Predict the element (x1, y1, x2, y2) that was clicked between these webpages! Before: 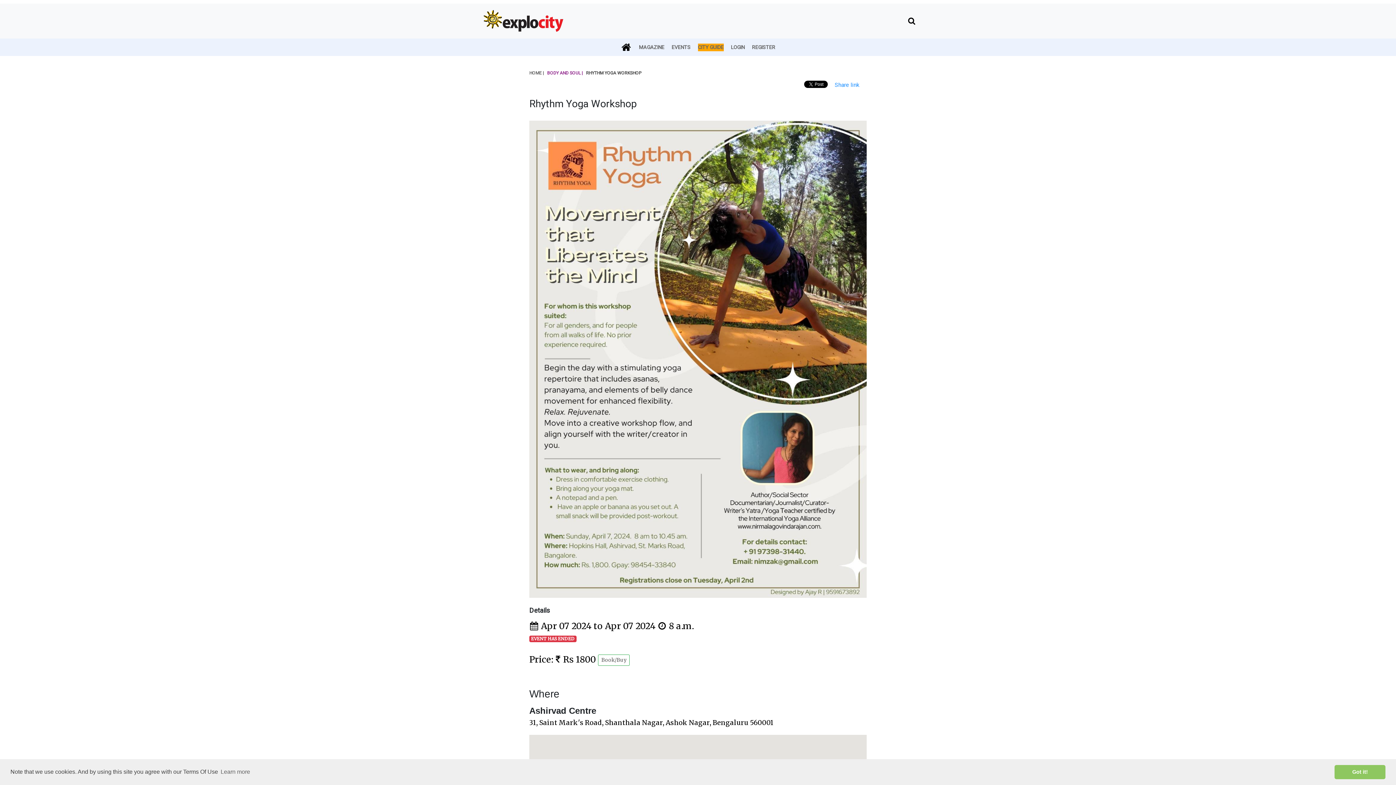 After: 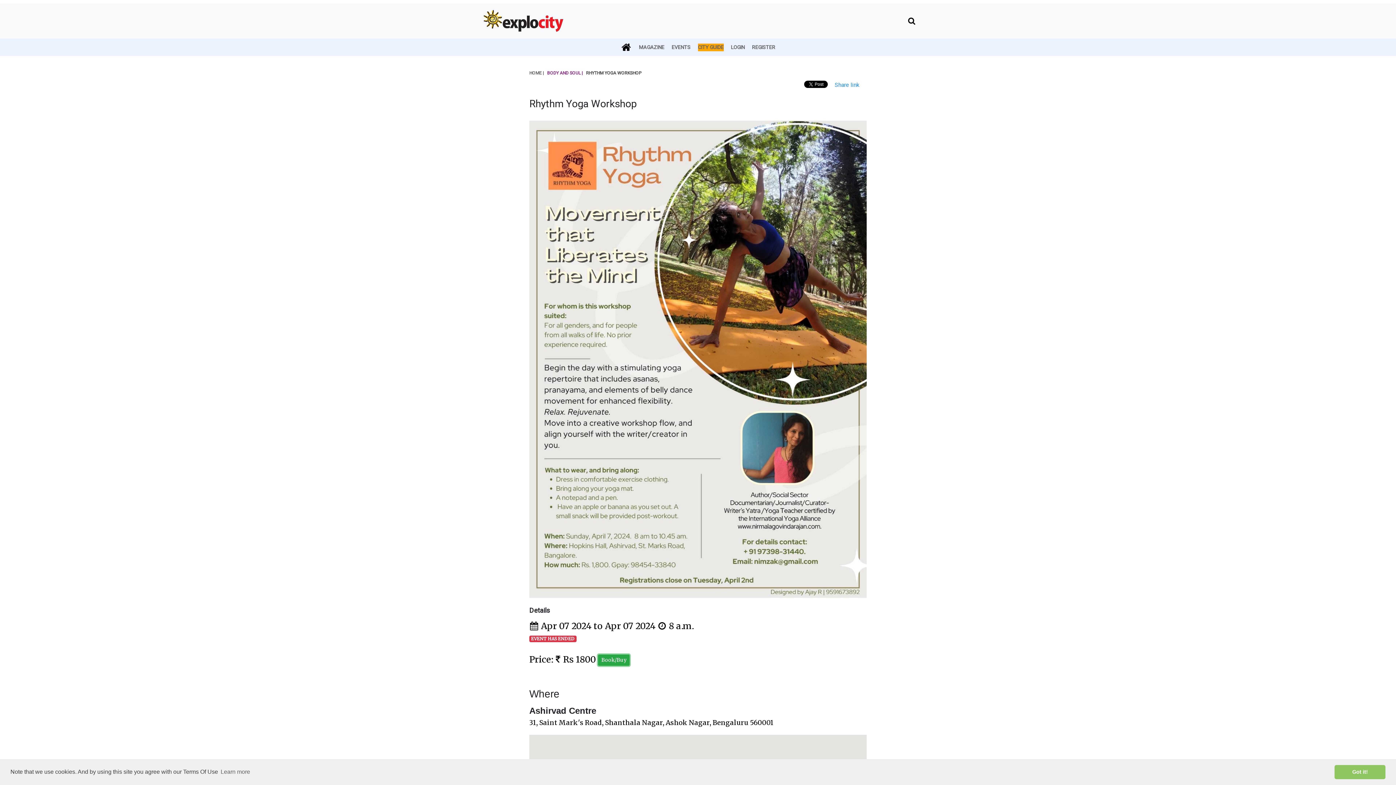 Action: bbox: (598, 654, 629, 666) label: Book/Buy